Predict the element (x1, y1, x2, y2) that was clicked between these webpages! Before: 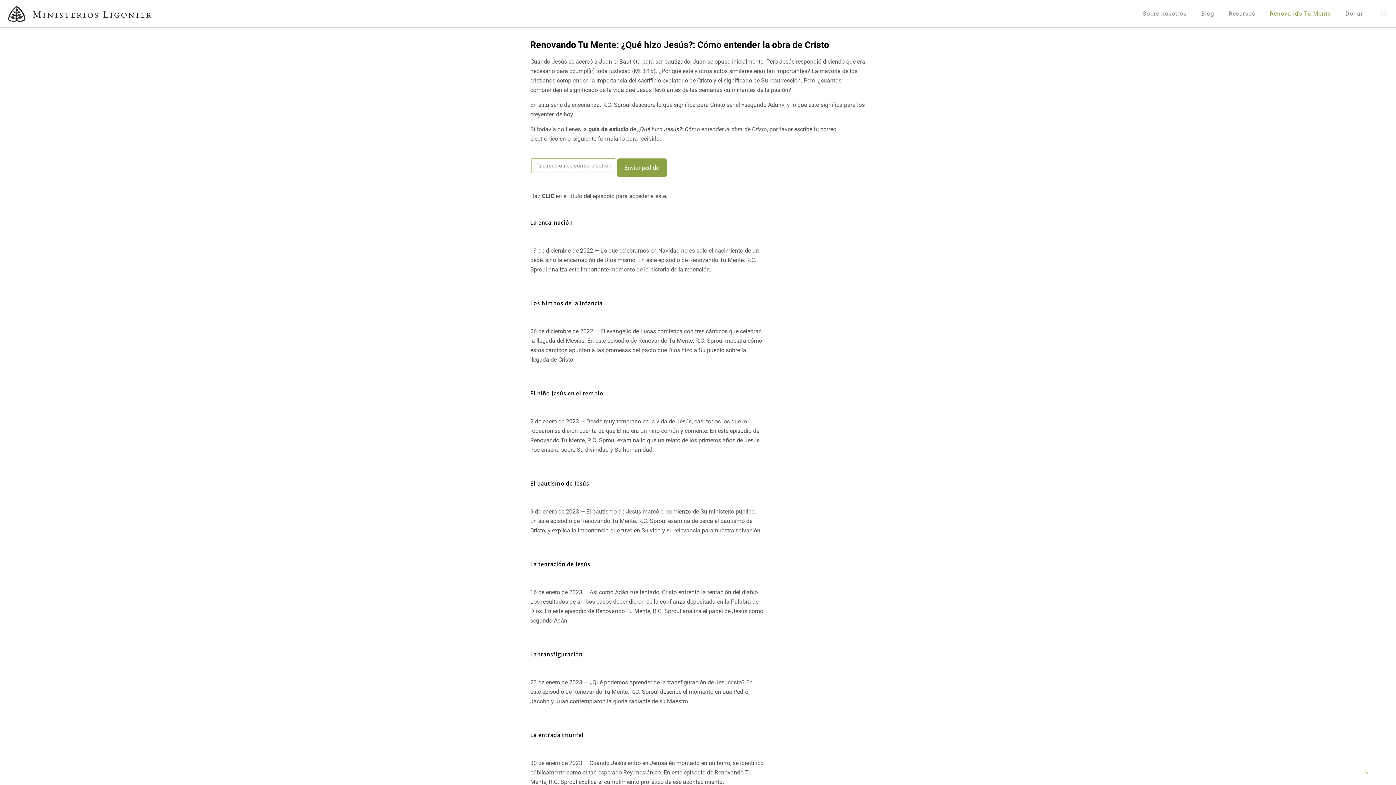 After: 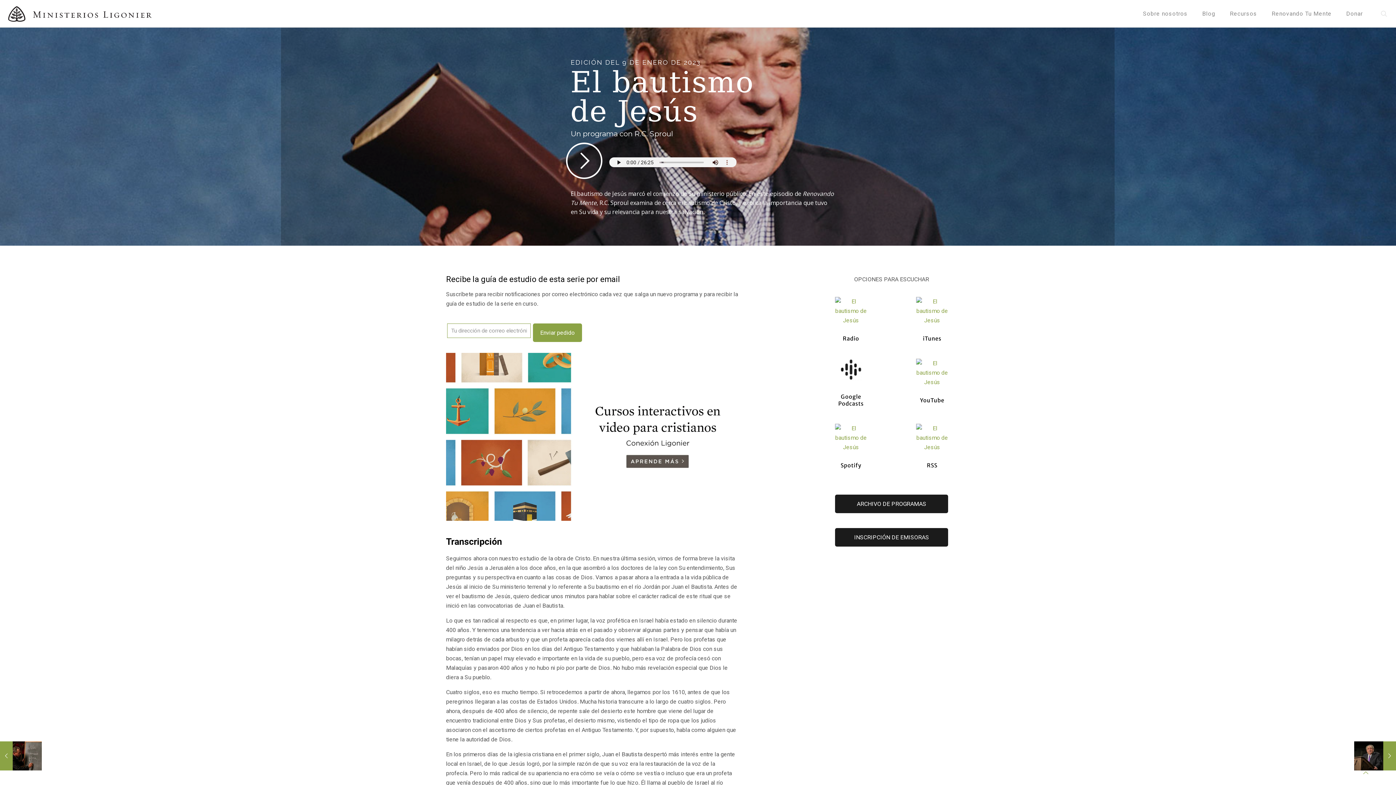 Action: bbox: (530, 480, 589, 487) label: El bautismo de Jesús